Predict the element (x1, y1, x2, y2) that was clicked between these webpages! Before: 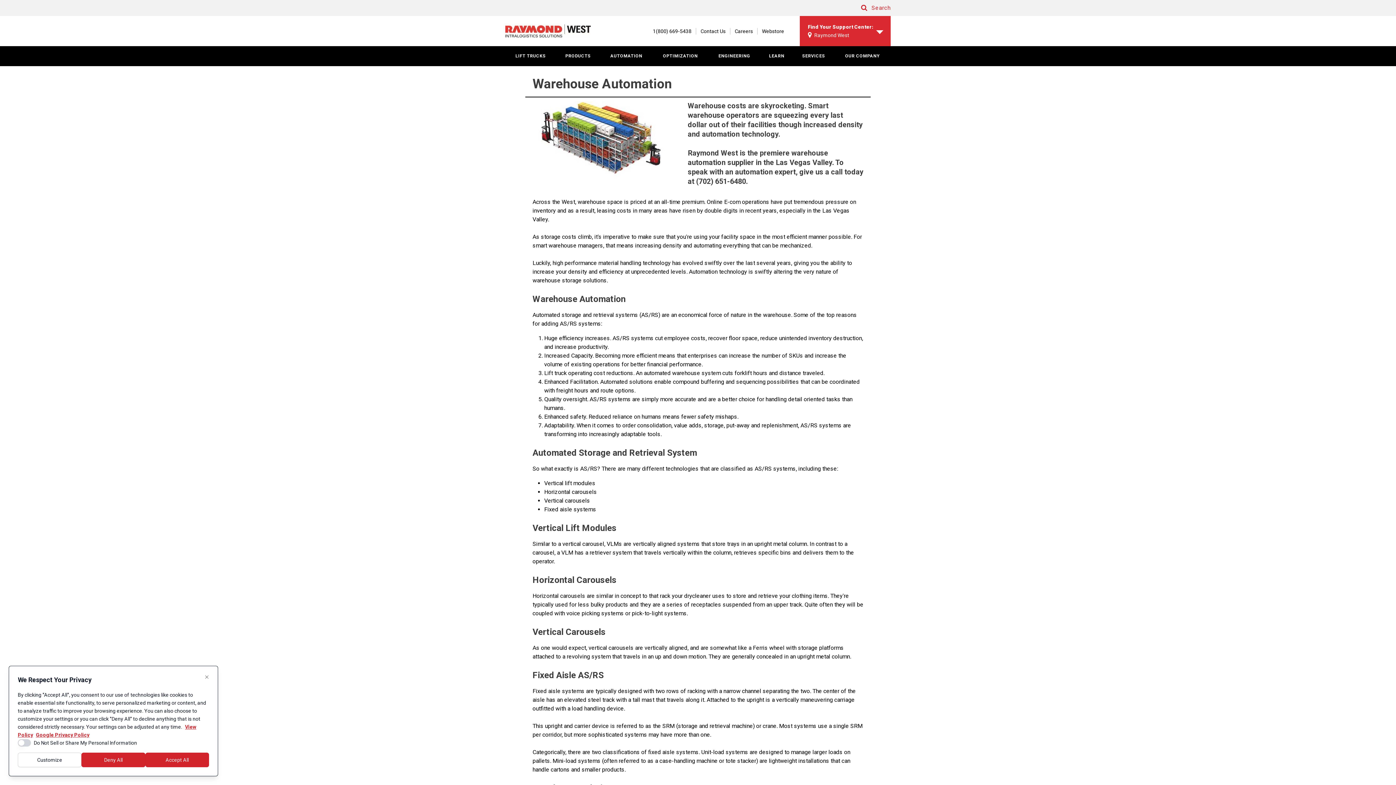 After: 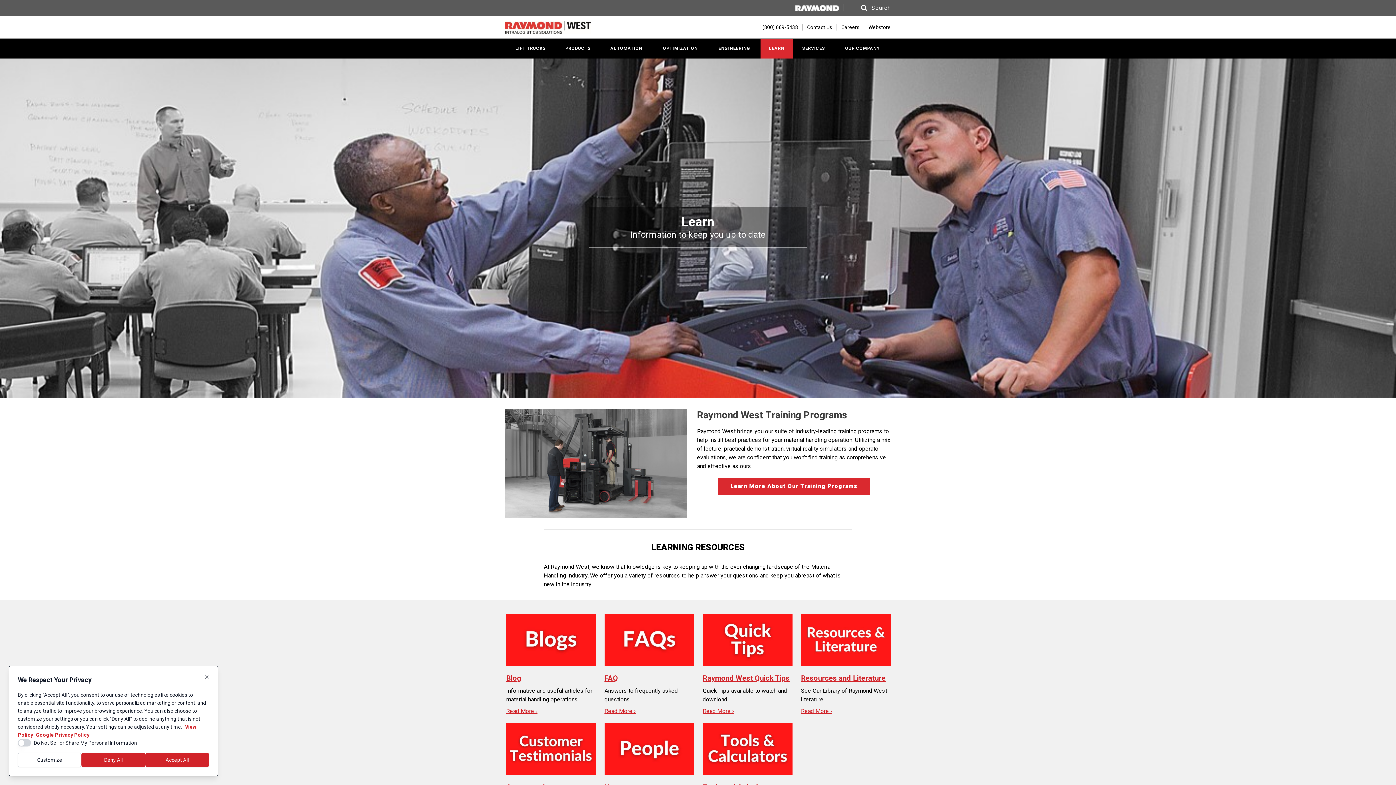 Action: label: LEARN bbox: (760, 46, 793, 66)